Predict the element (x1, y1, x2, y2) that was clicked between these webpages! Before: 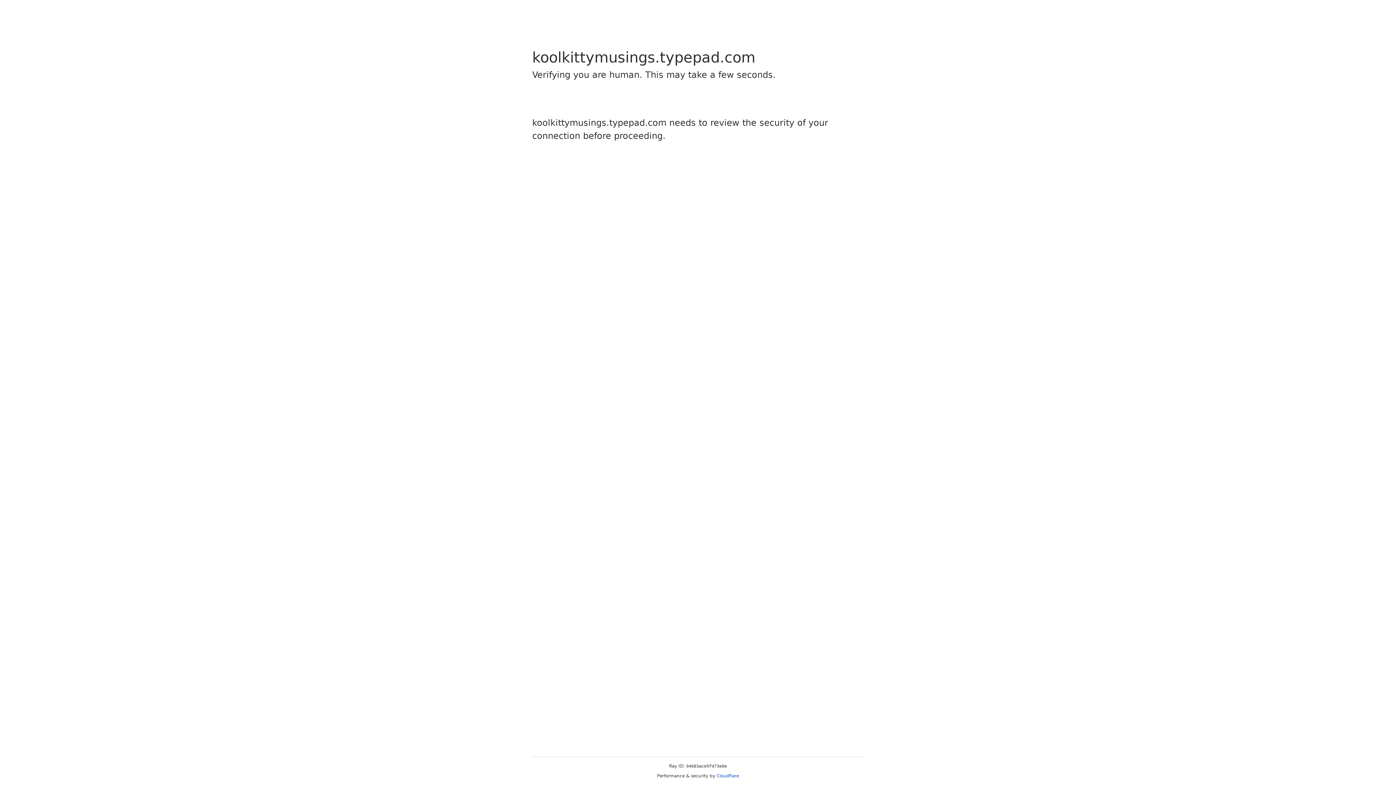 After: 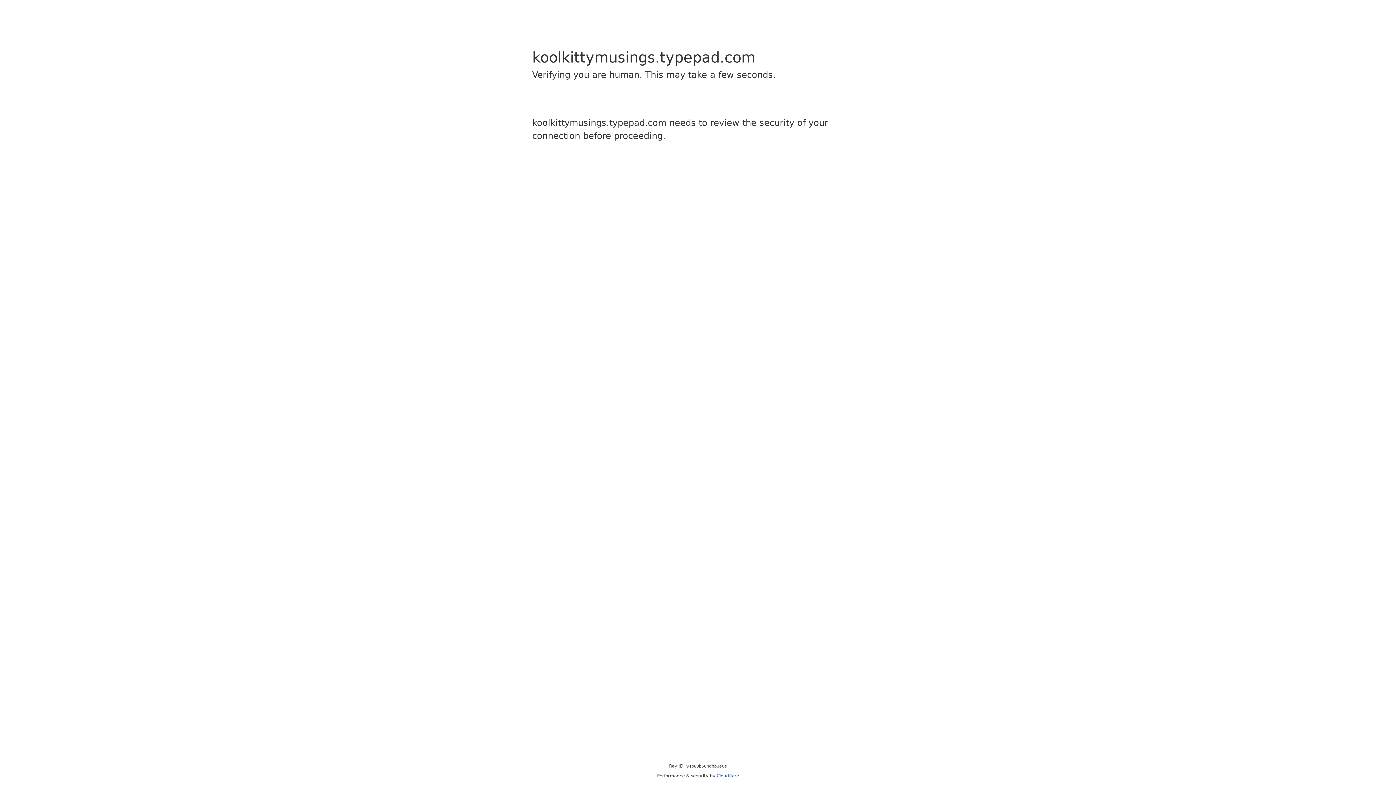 Action: bbox: (716, 773, 739, 778) label: Cloudflare